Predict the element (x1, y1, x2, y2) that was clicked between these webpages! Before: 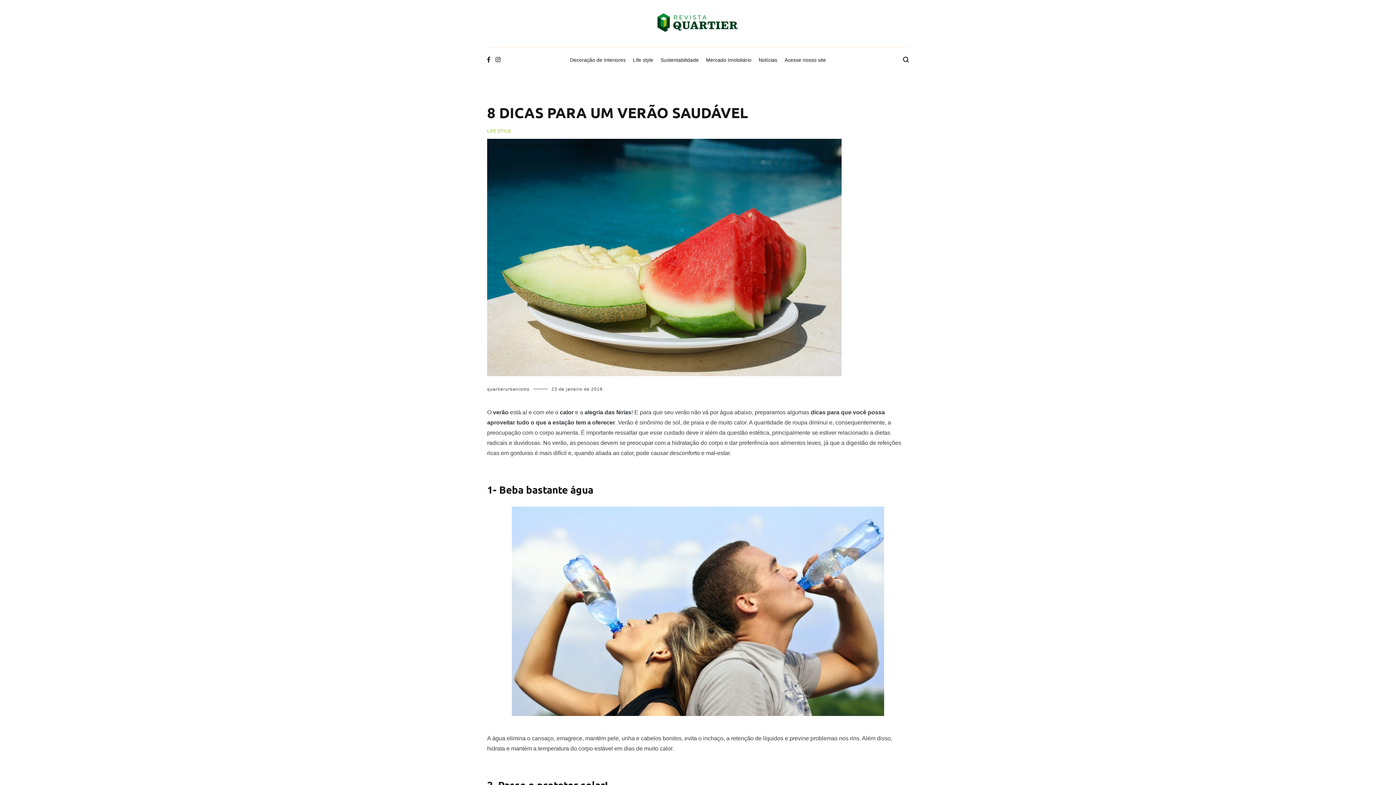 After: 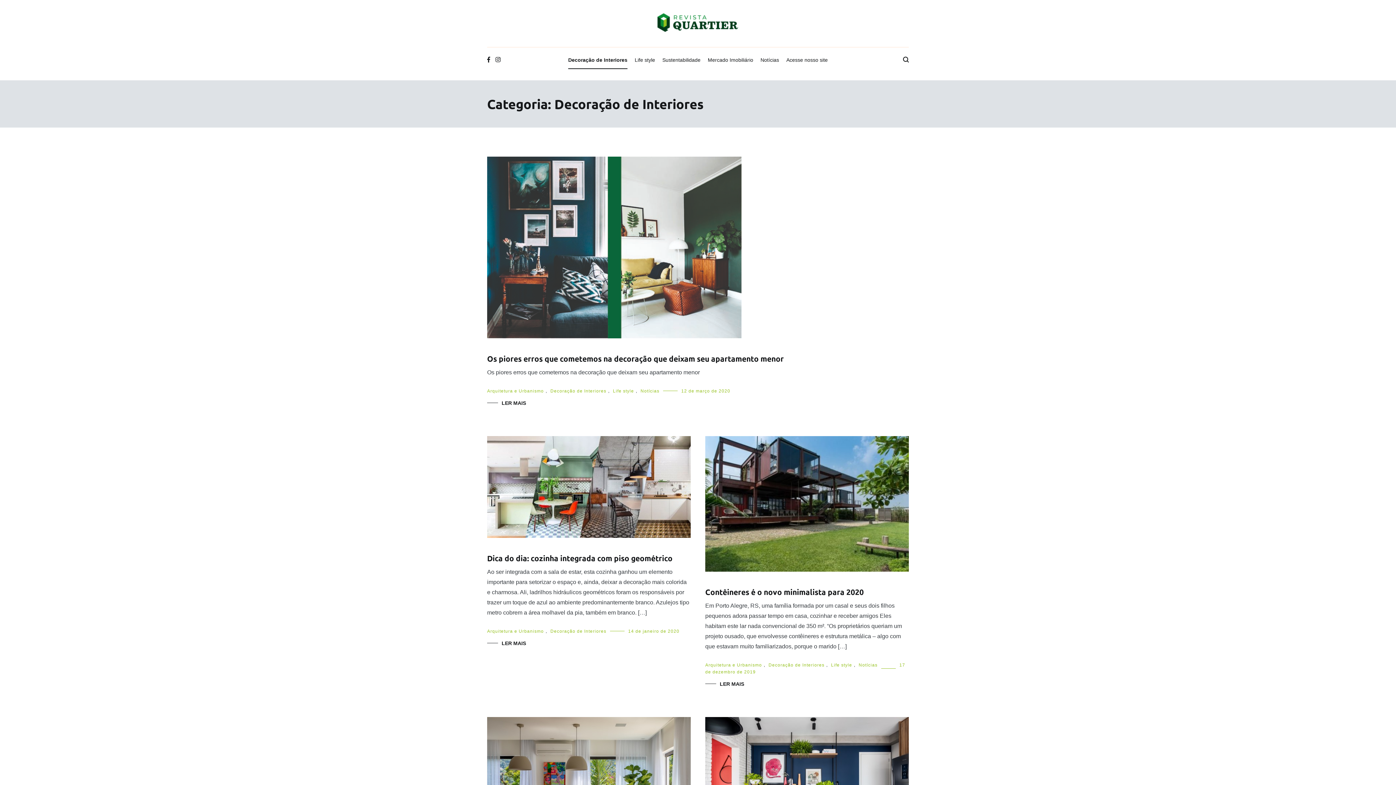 Action: label: Decoração de Interiores bbox: (570, 51, 625, 69)